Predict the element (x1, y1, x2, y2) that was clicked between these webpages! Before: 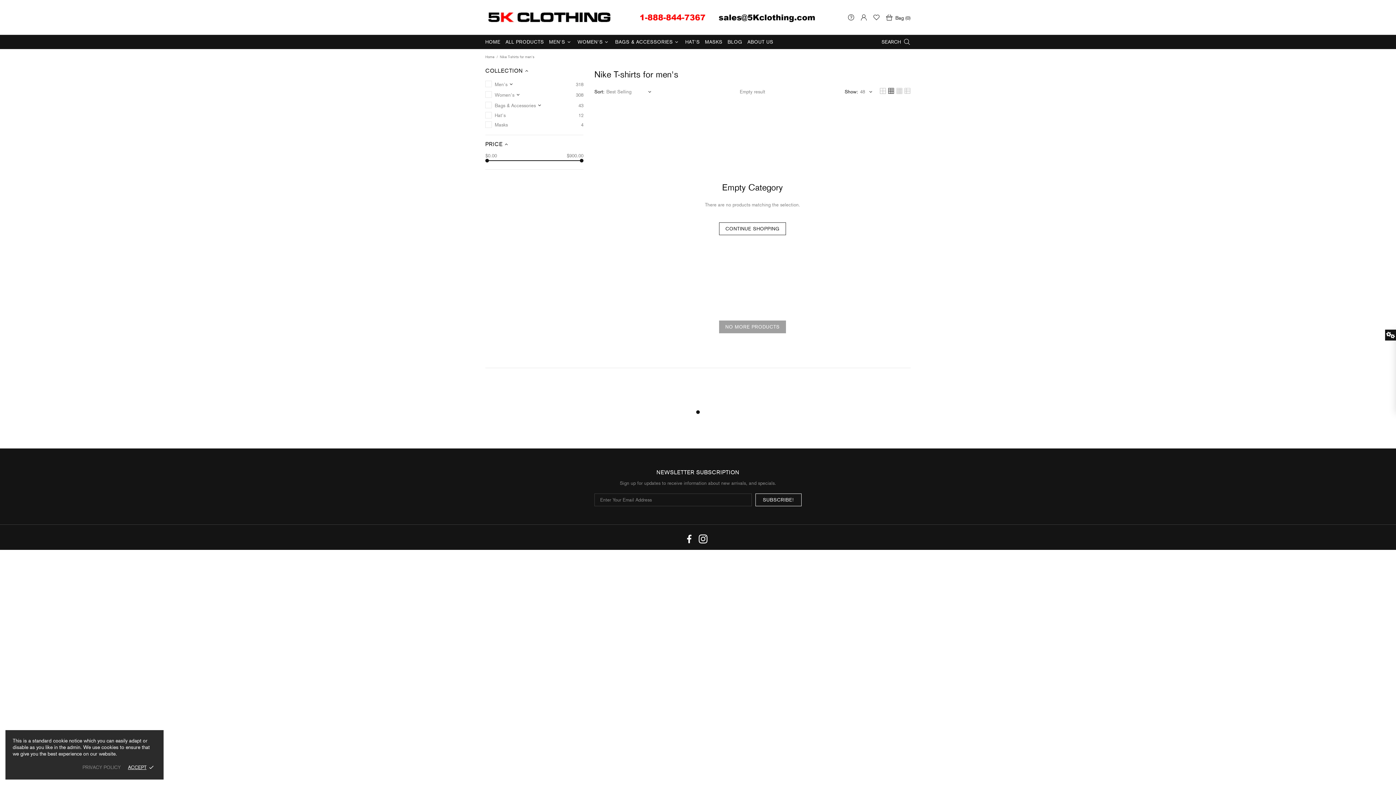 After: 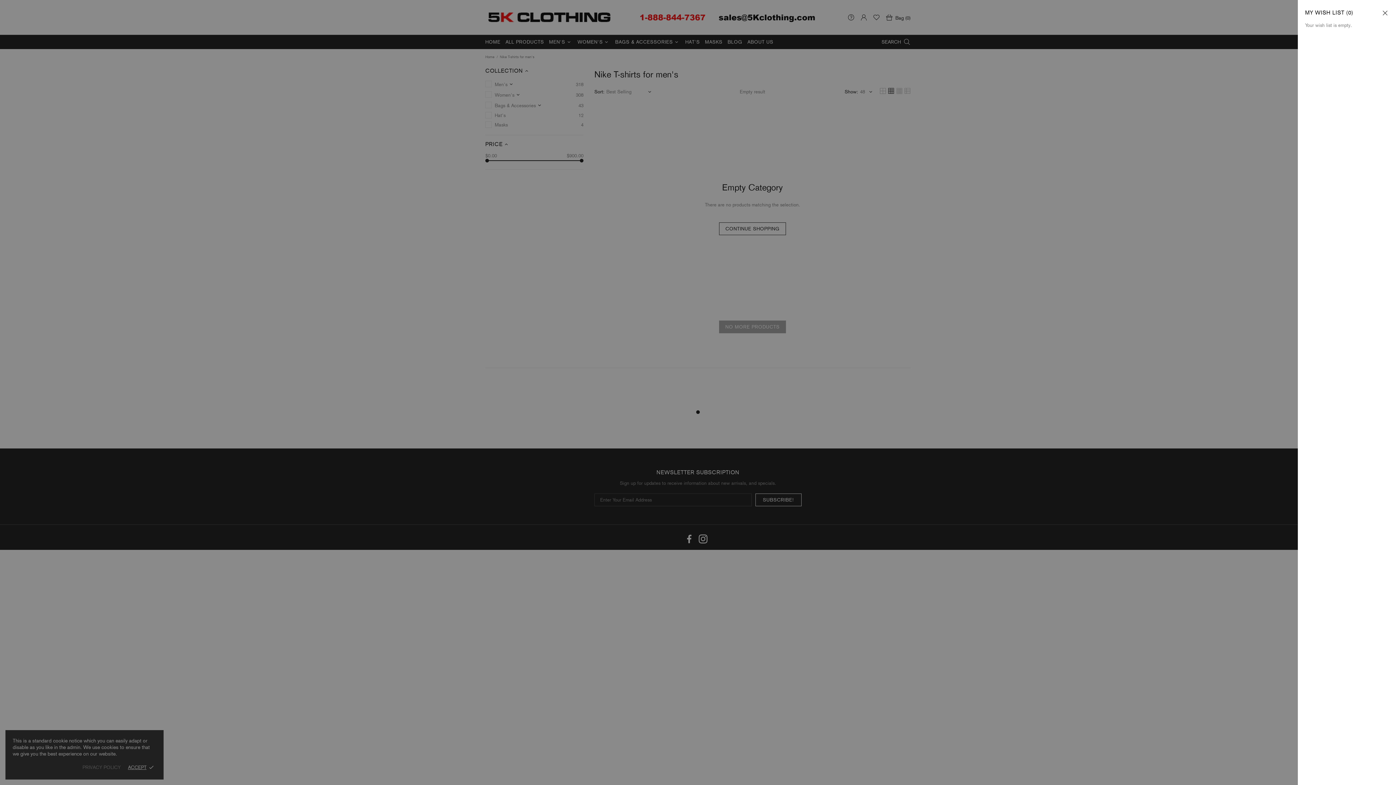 Action: bbox: (873, 13, 880, 20)